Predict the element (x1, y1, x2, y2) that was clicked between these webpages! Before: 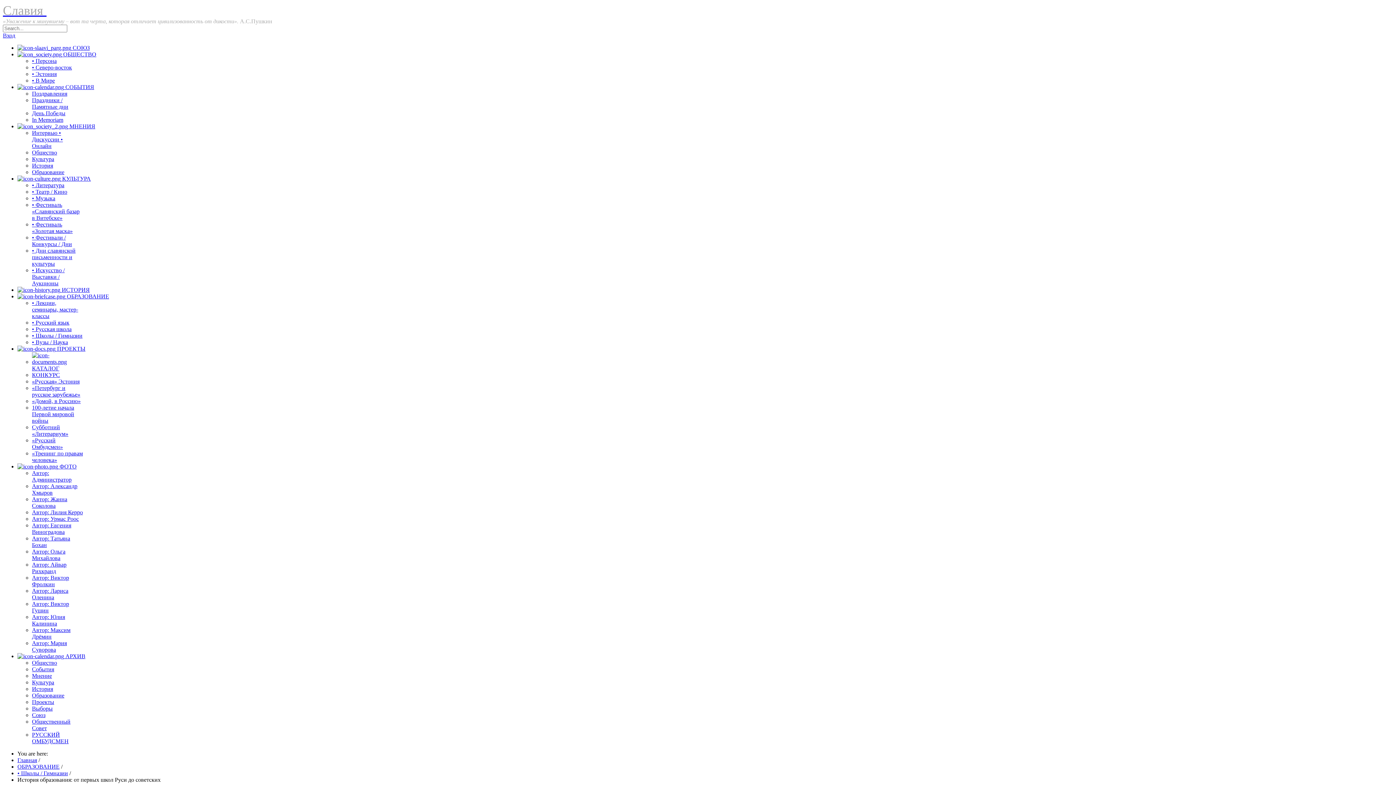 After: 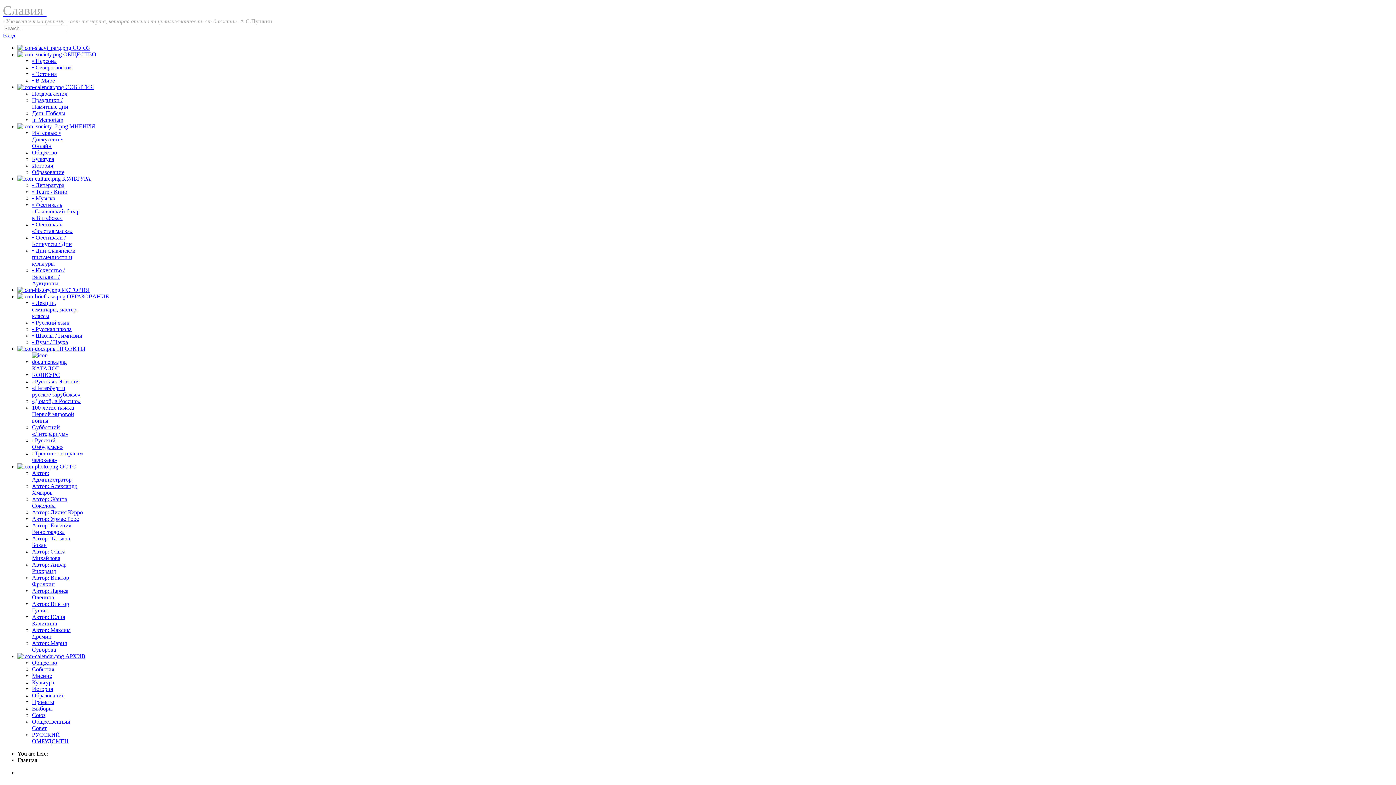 Action: bbox: (2, 3, 46, 17) label: Славия 